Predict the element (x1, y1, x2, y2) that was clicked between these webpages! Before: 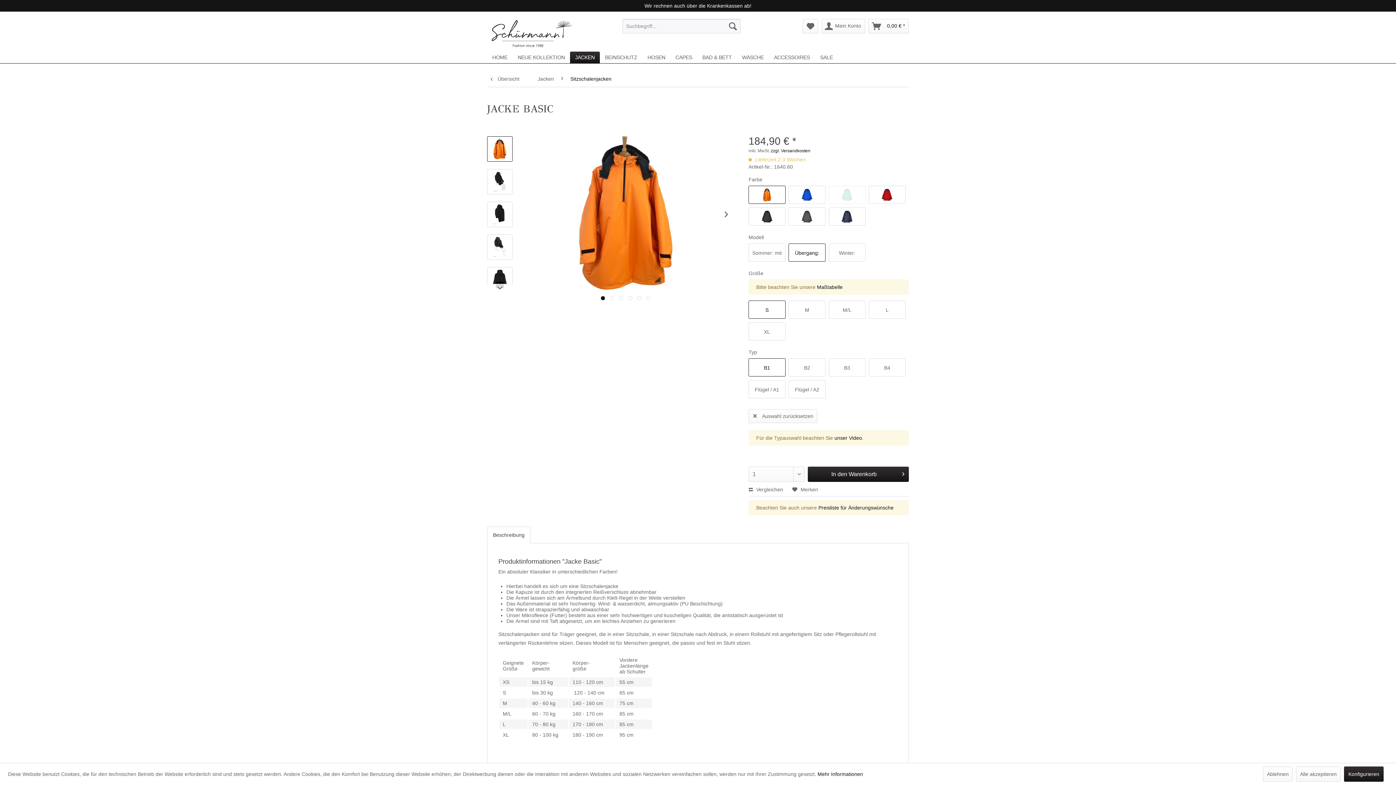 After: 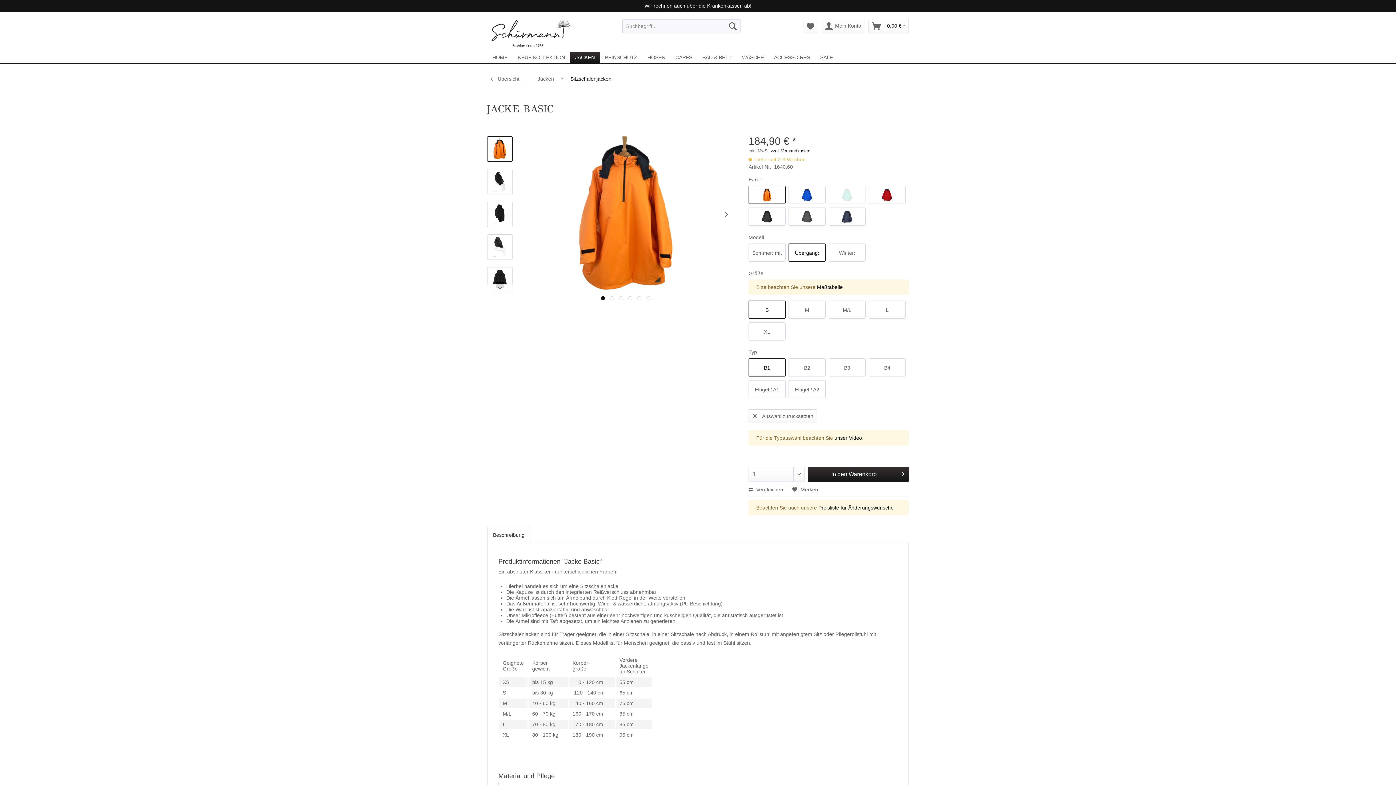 Action: bbox: (1296, 766, 1341, 782) label: Alle akzeptieren